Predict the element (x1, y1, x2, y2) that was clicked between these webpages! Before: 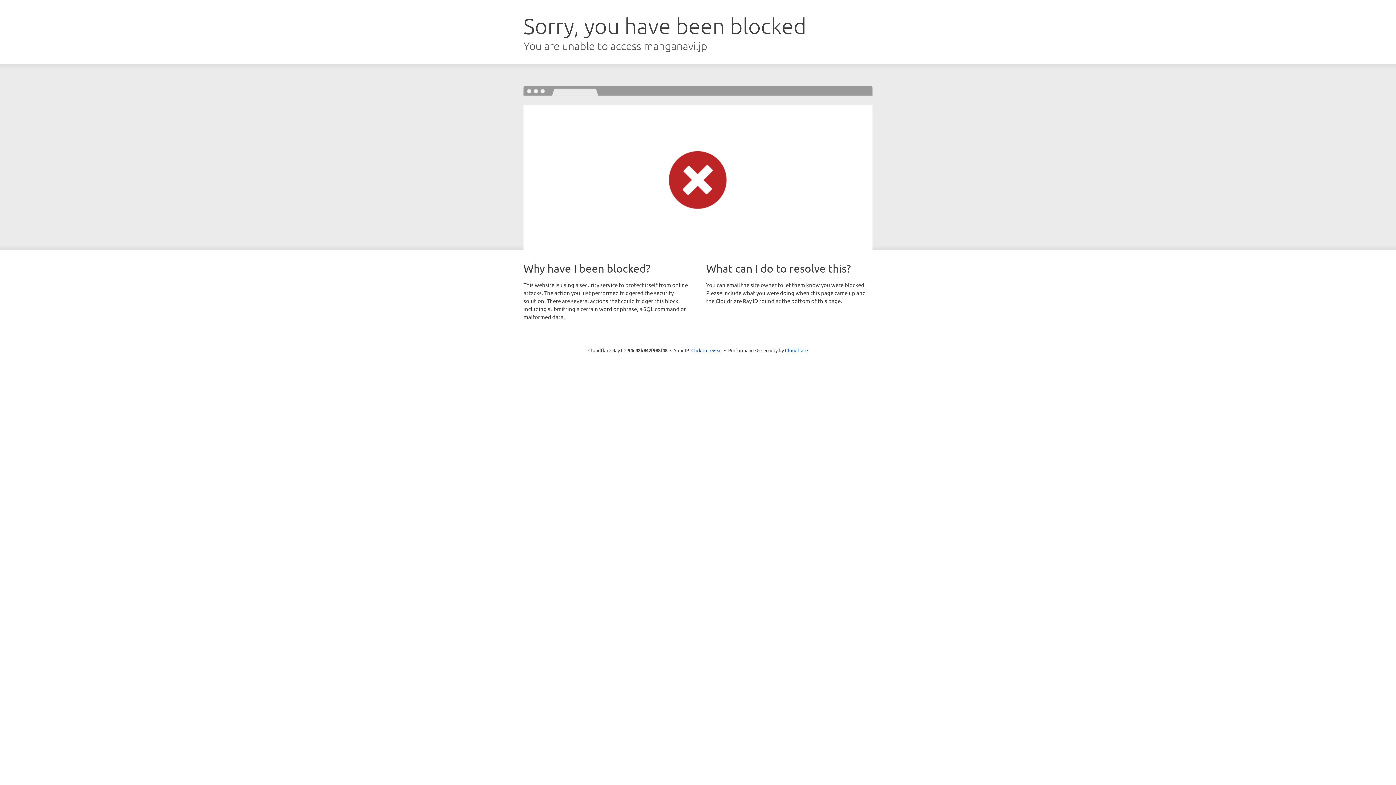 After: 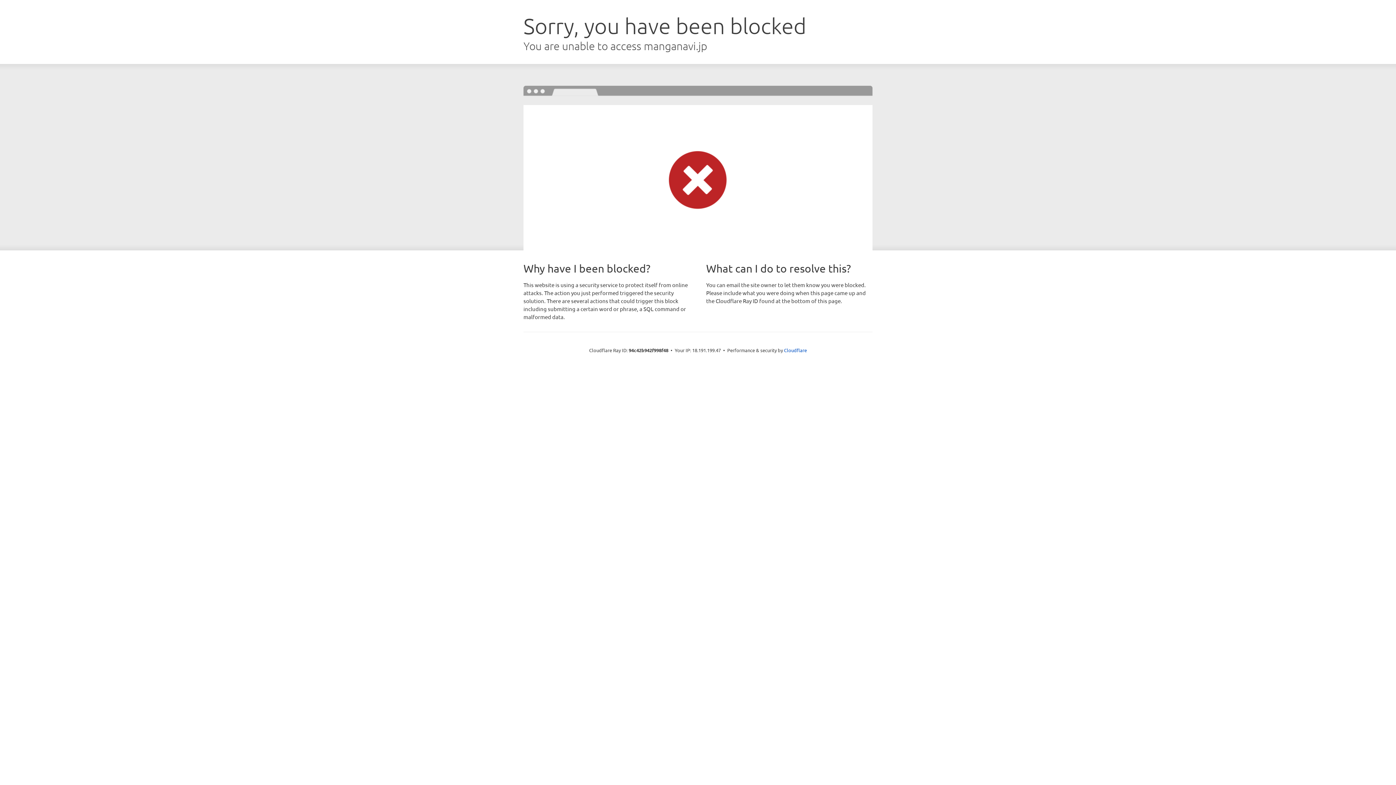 Action: label: Click to reveal bbox: (691, 346, 722, 353)